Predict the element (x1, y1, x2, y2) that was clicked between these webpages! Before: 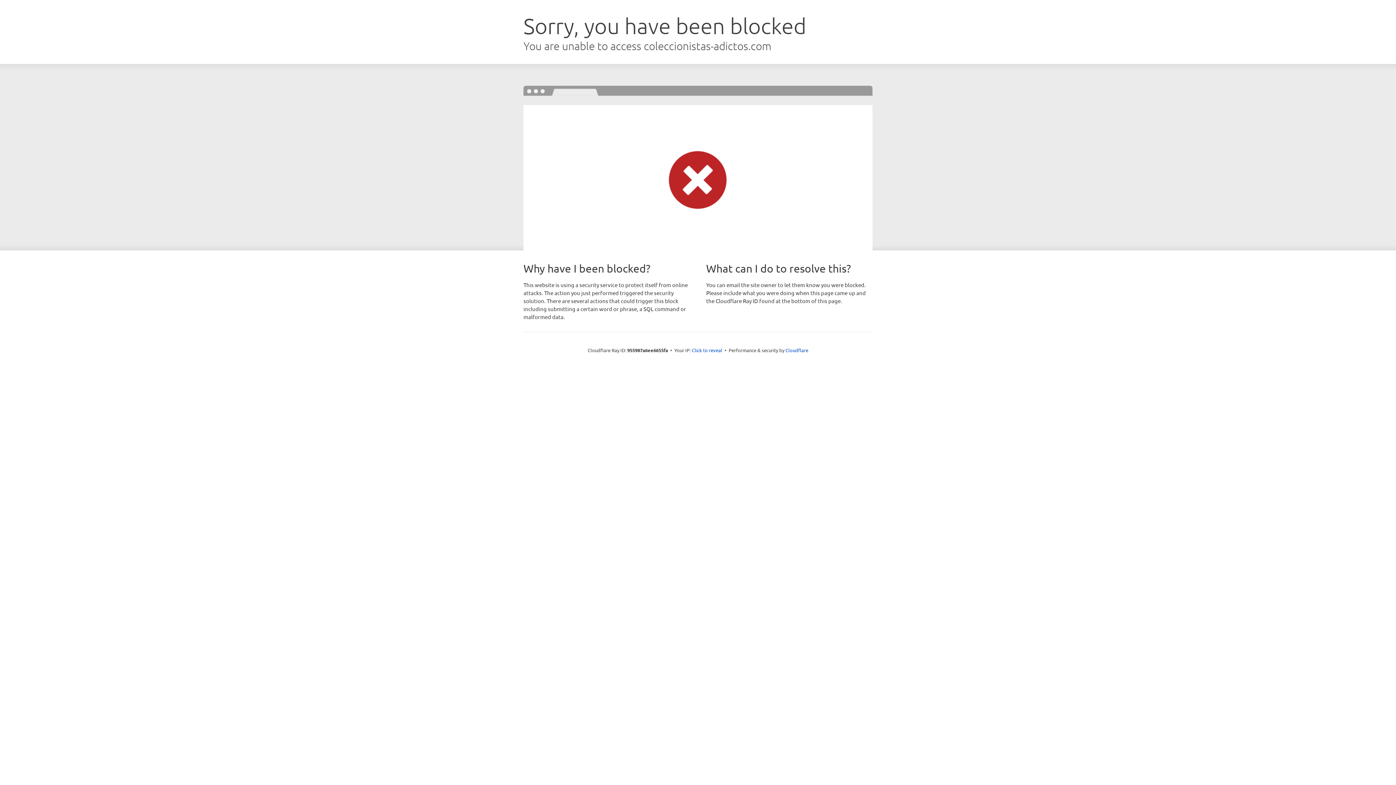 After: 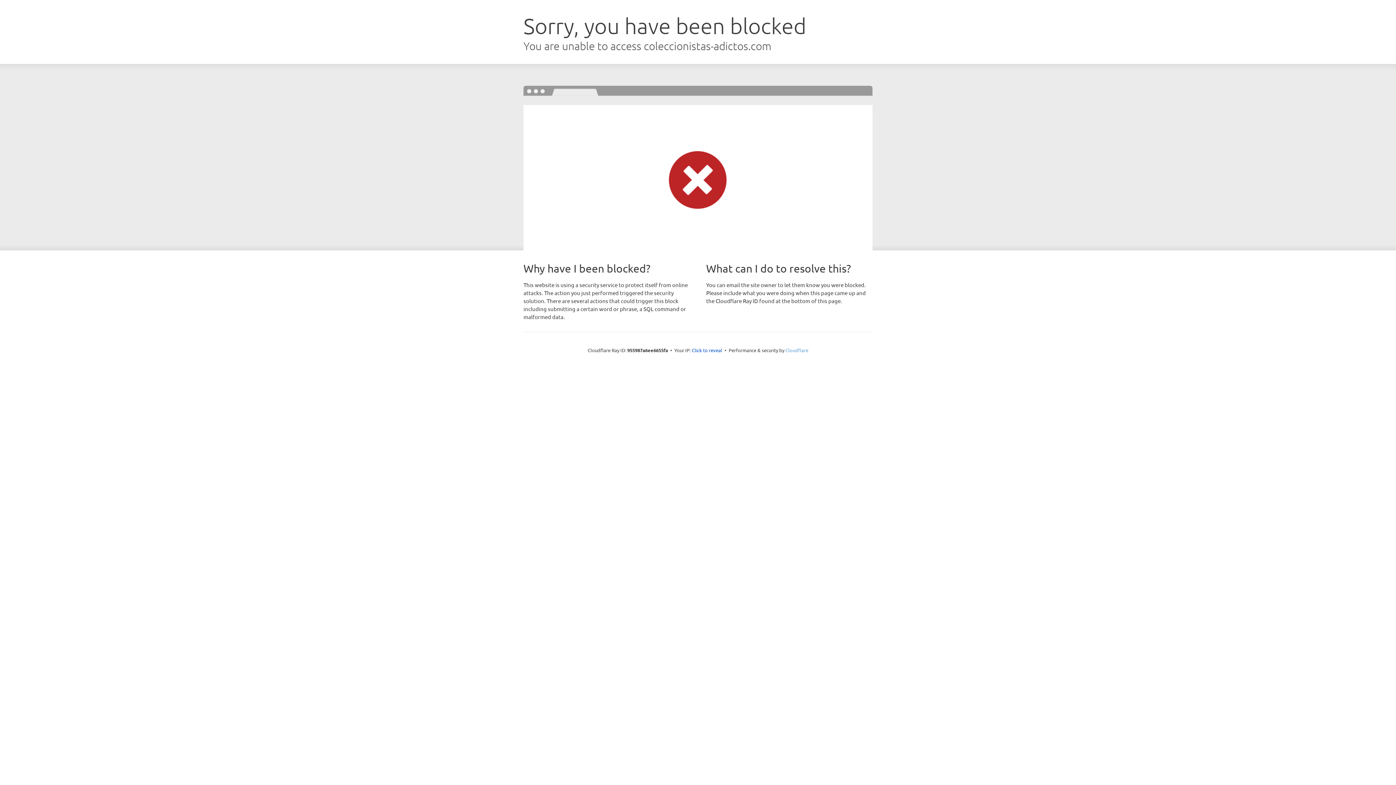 Action: bbox: (785, 347, 808, 353) label: Cloudflare